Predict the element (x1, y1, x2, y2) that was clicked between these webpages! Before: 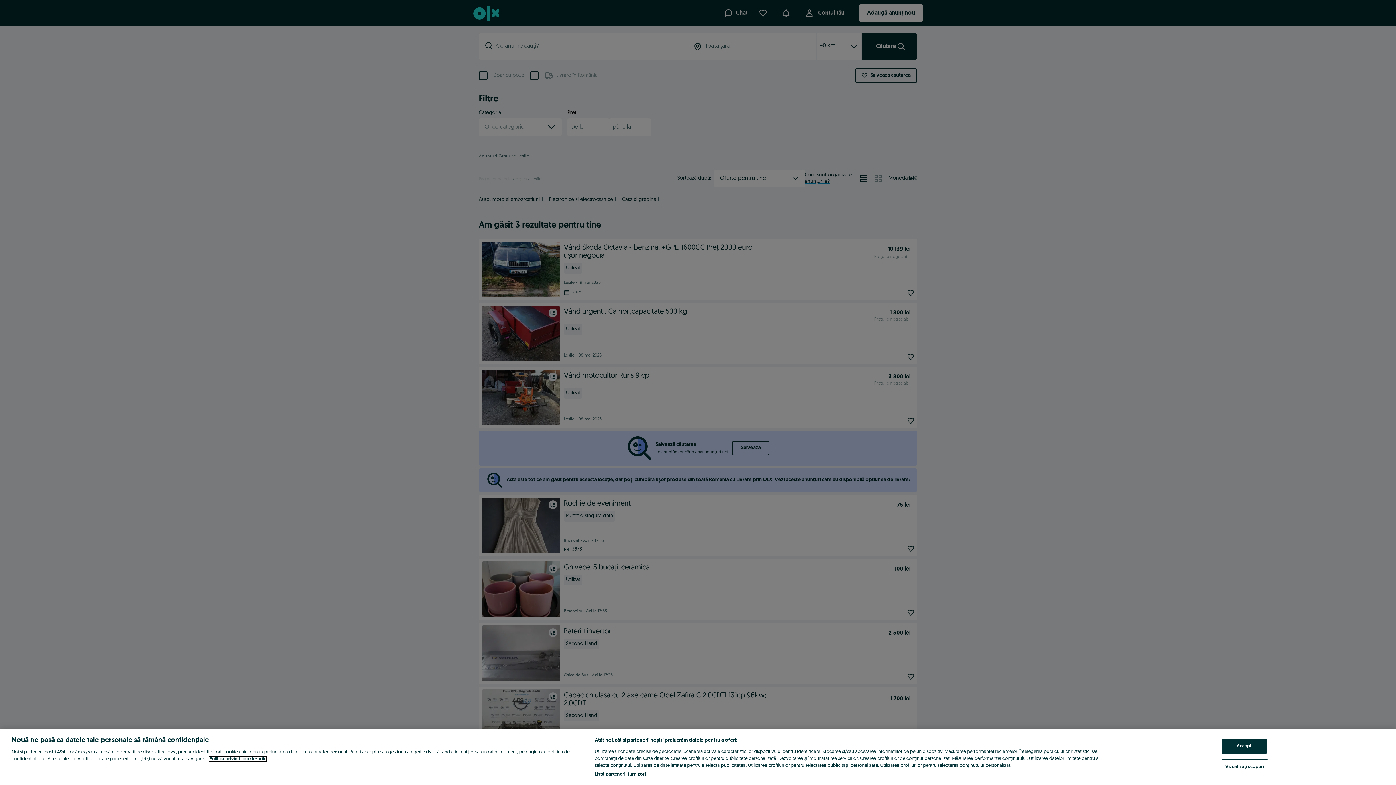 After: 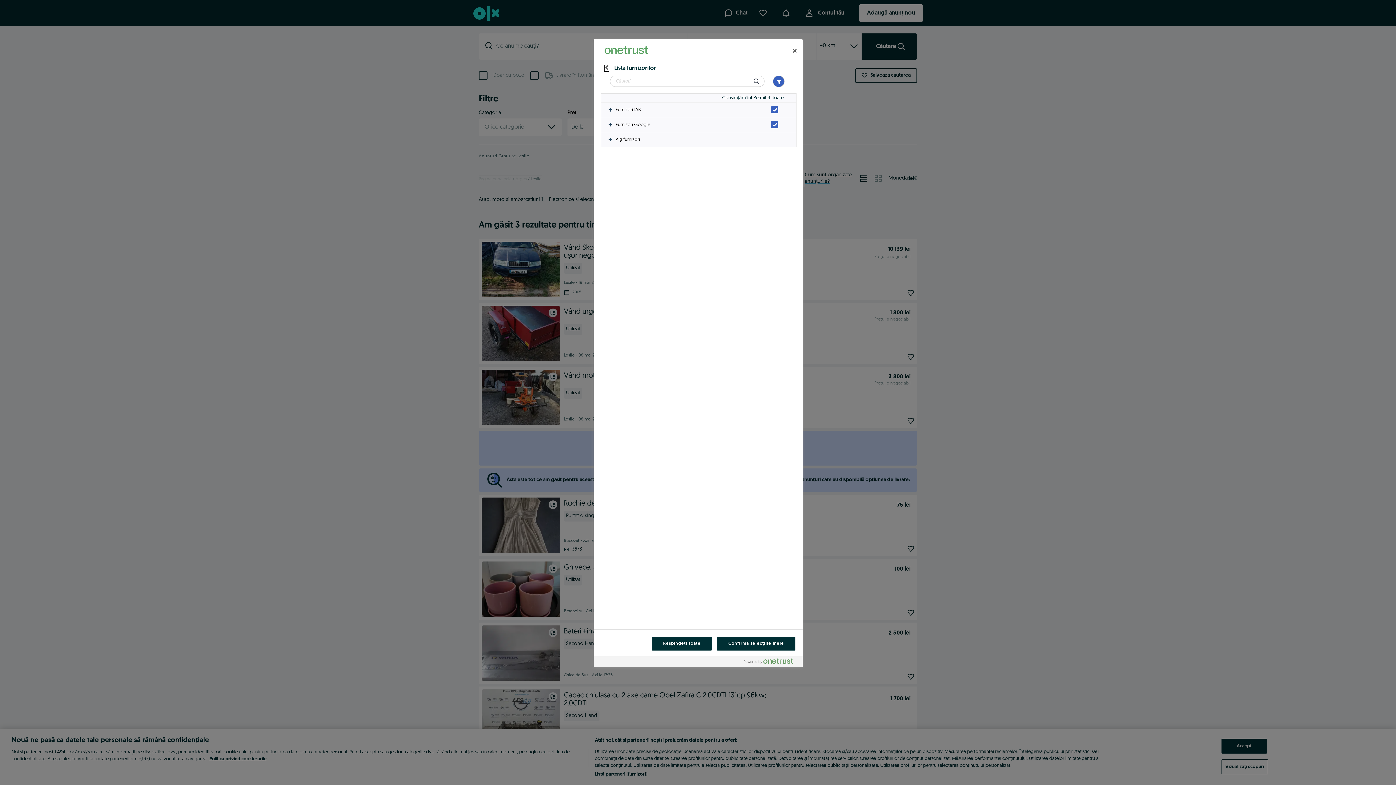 Action: label: Listă parteneri (furnizori) bbox: (594, 771, 647, 778)